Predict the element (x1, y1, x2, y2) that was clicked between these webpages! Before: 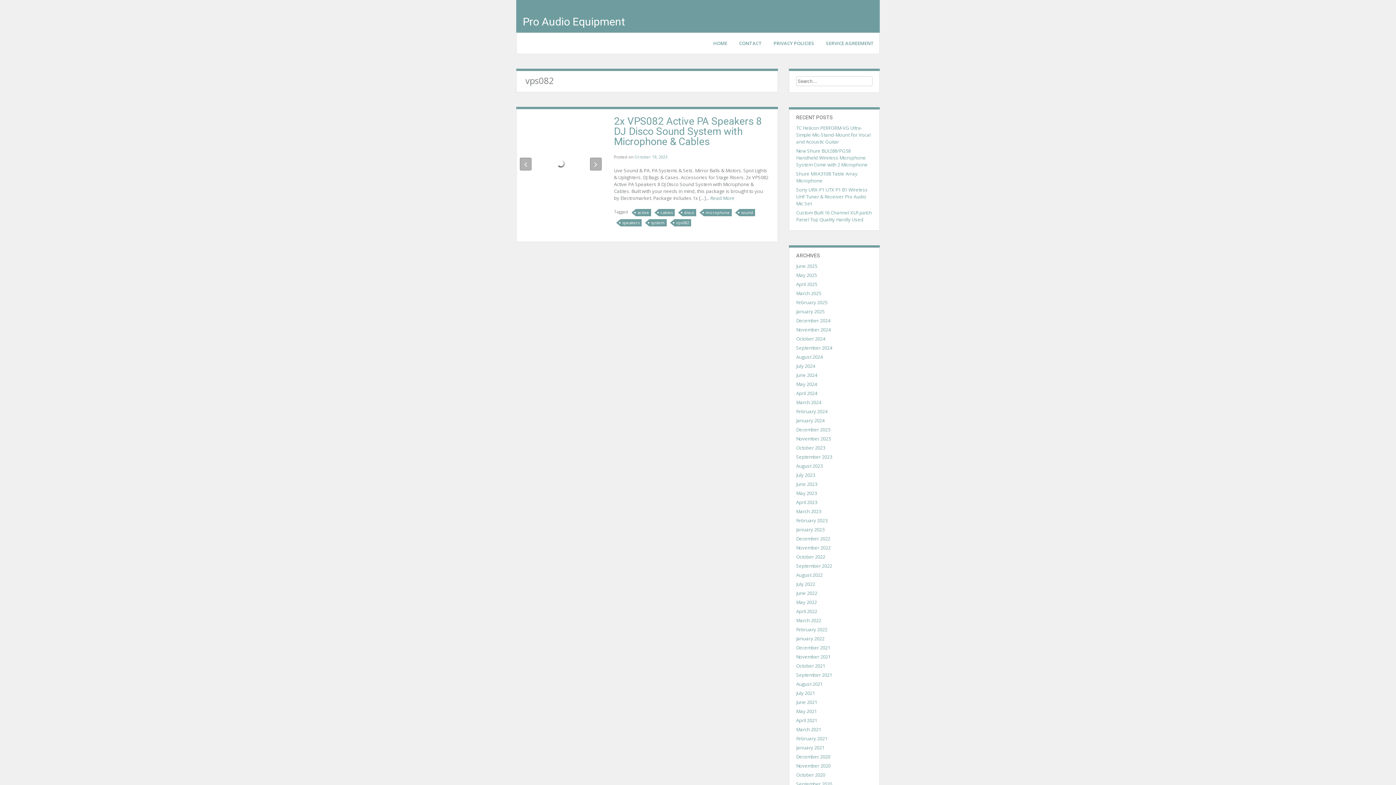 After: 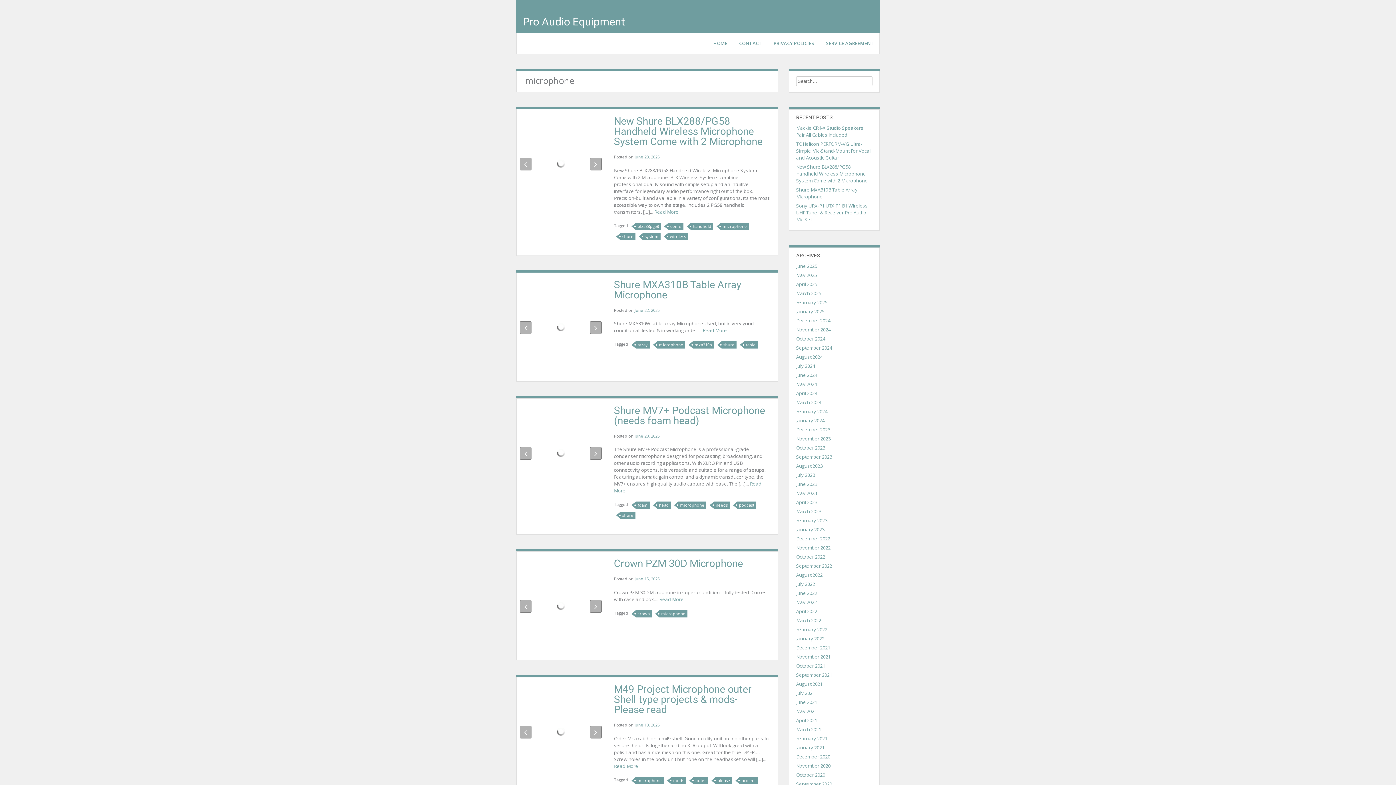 Action: bbox: (703, 208, 731, 216) label: microphone